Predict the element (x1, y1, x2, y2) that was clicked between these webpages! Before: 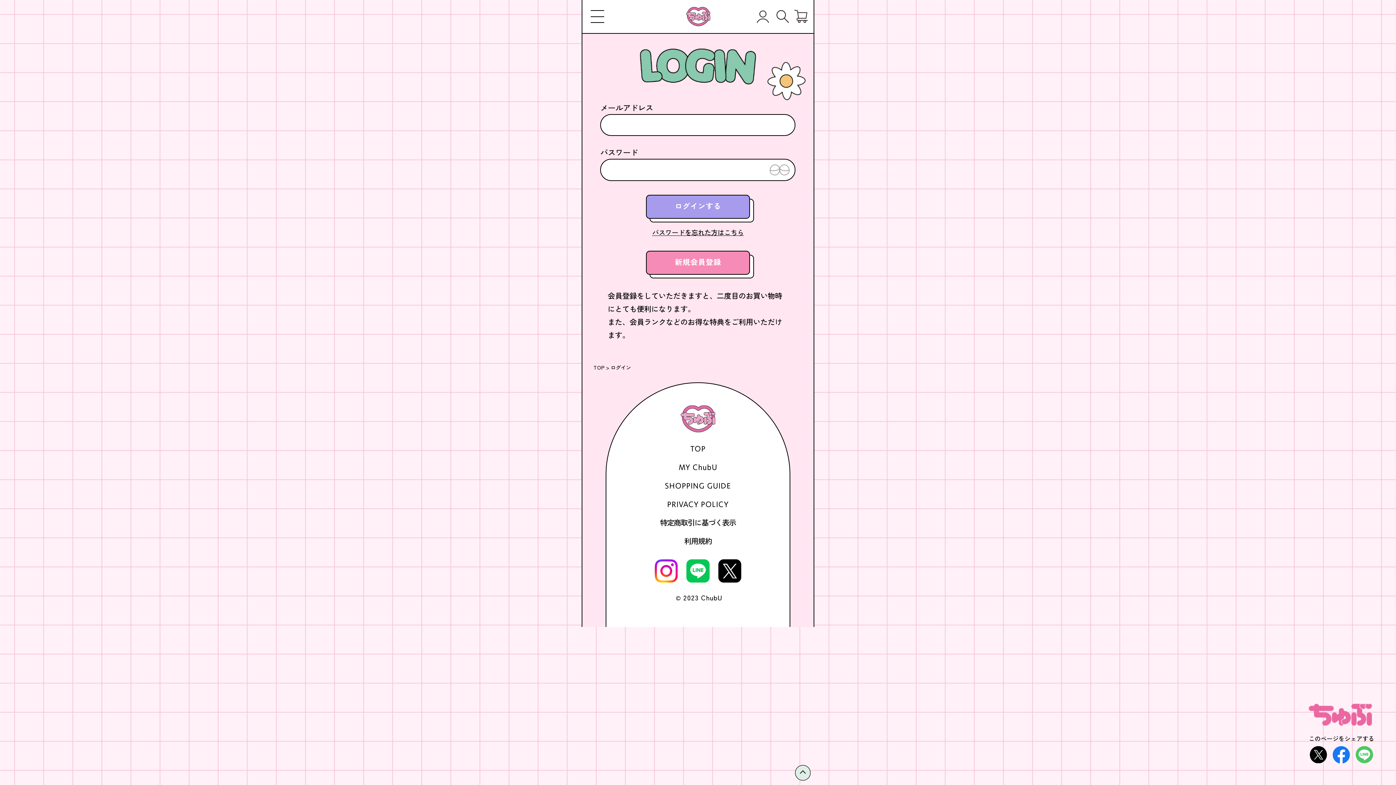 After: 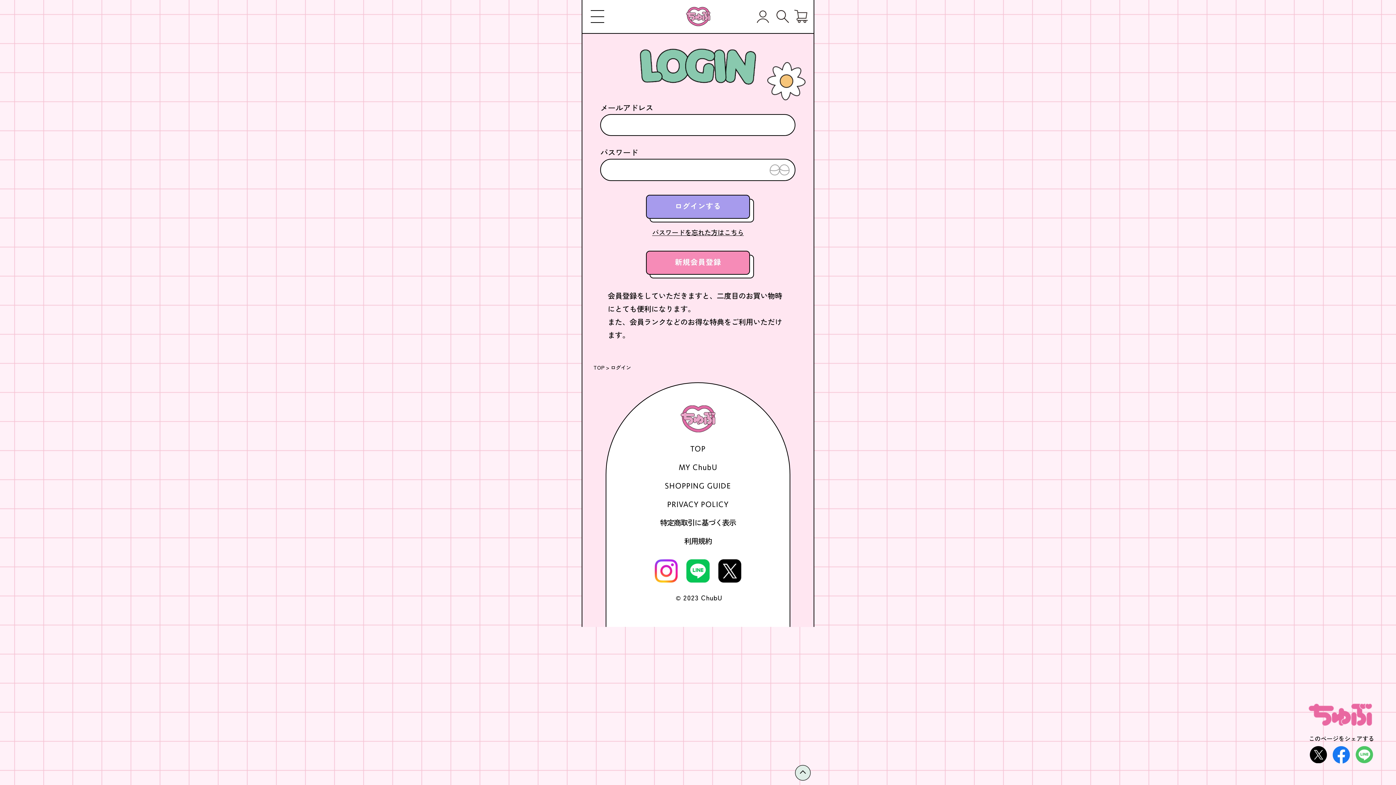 Action: bbox: (654, 571, 677, 582)